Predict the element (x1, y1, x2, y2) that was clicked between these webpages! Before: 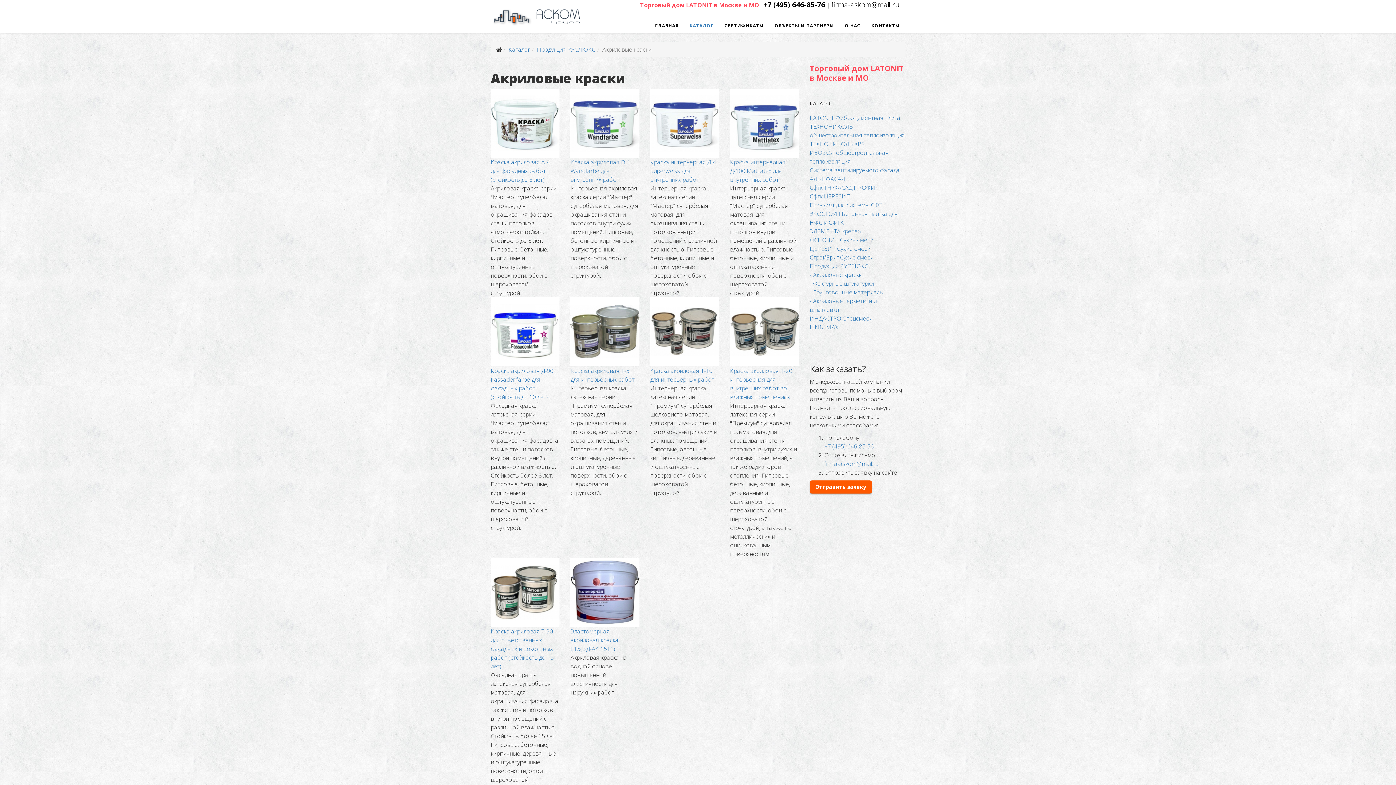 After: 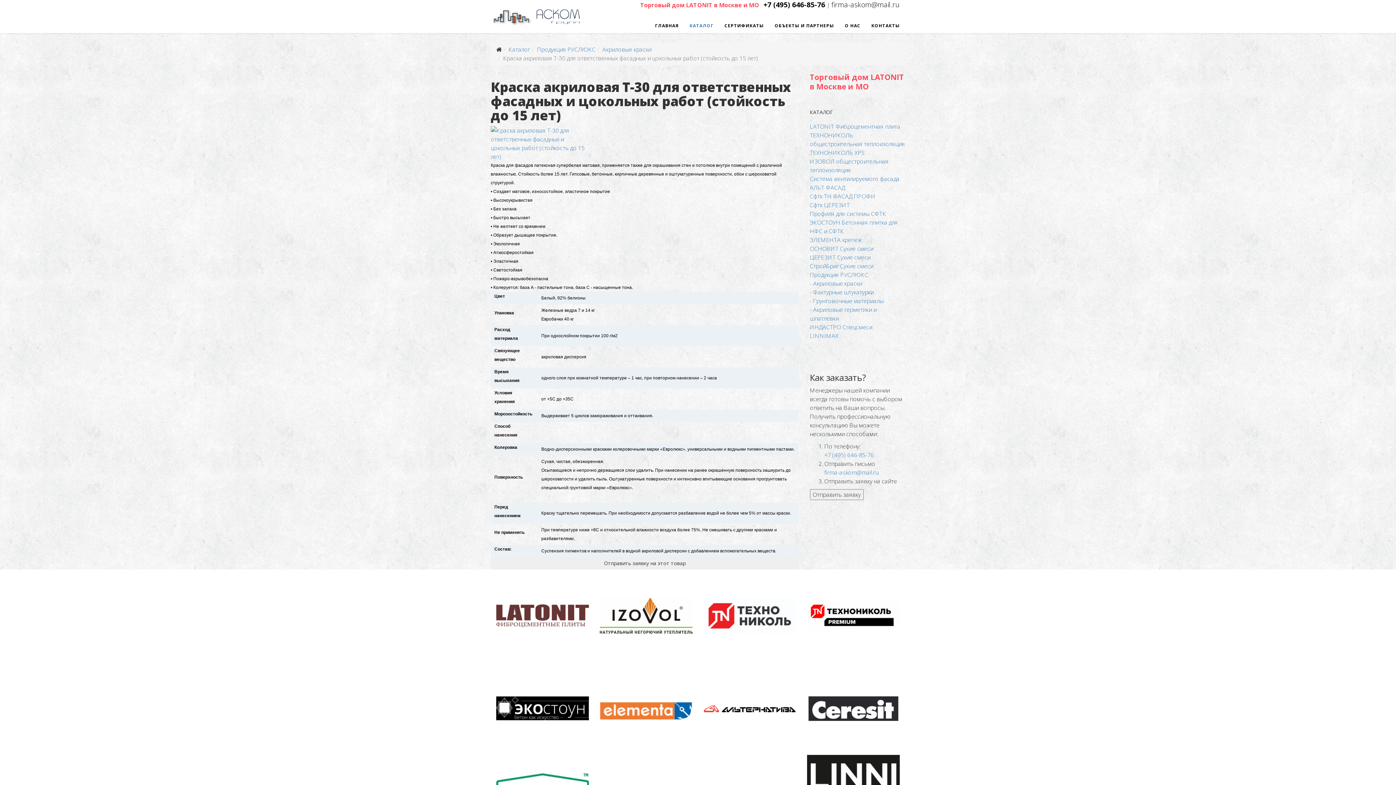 Action: bbox: (490, 627, 553, 670) label: Краска акриловая Т-30 для ответственных фасадных и цокольных работ (стойкость до 15 лет)